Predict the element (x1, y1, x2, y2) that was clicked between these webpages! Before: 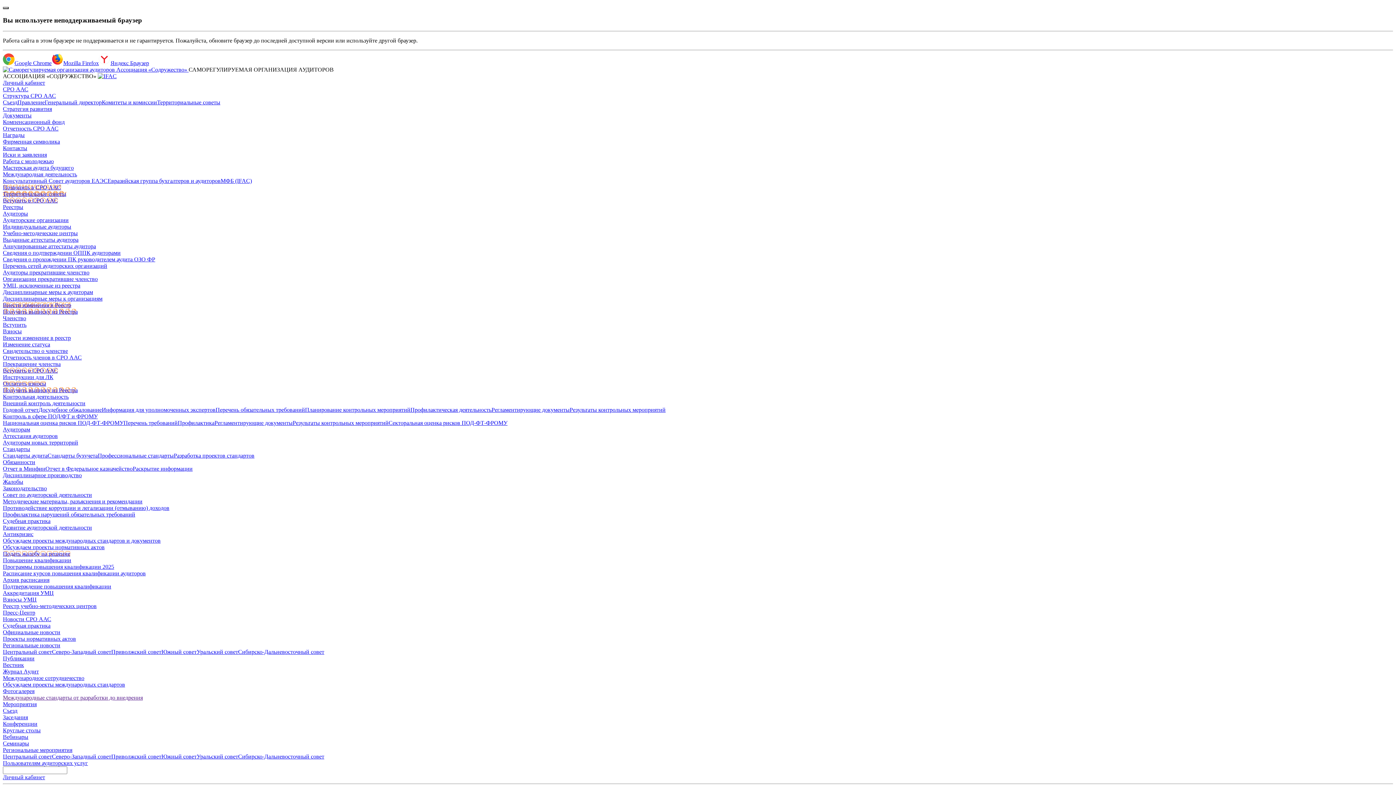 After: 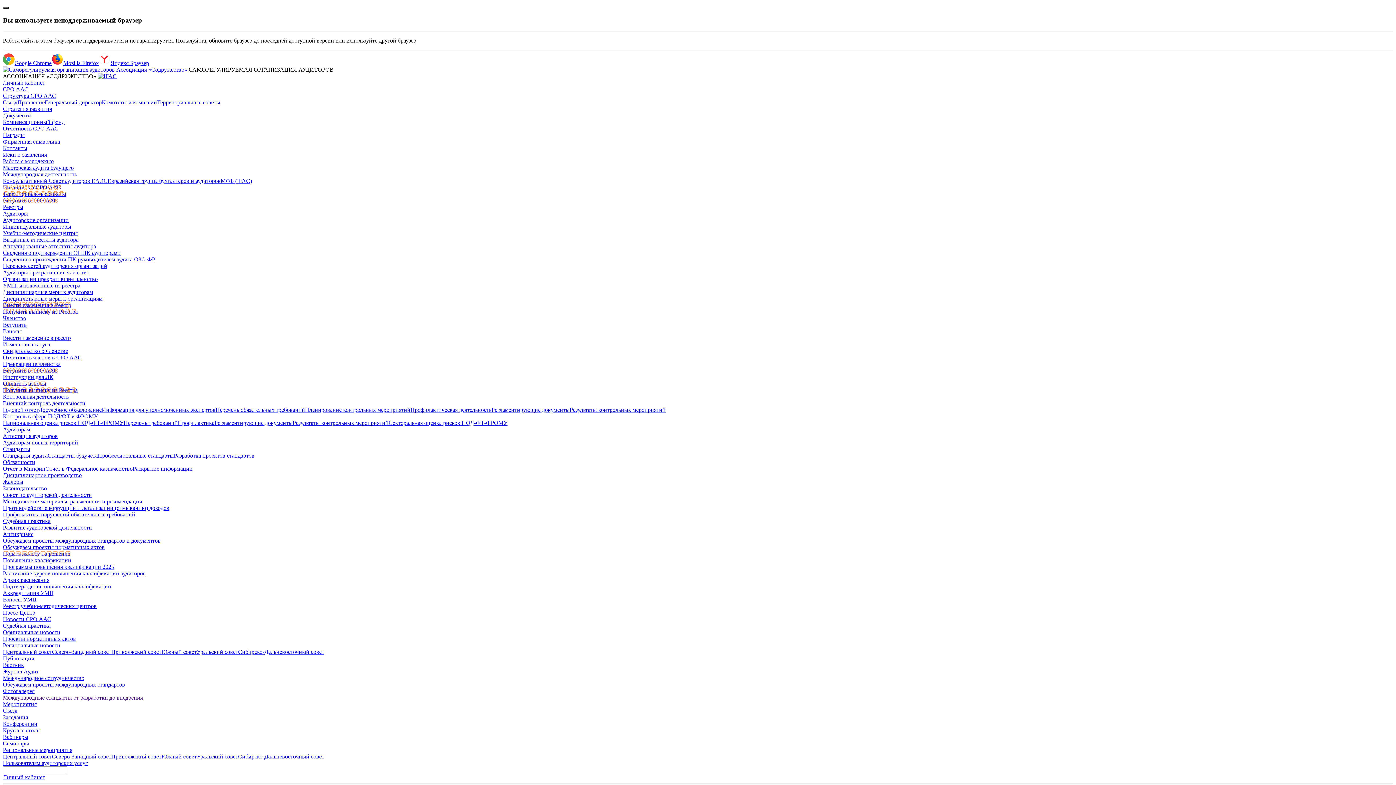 Action: label: Центральный совет bbox: (2, 753, 52, 760)